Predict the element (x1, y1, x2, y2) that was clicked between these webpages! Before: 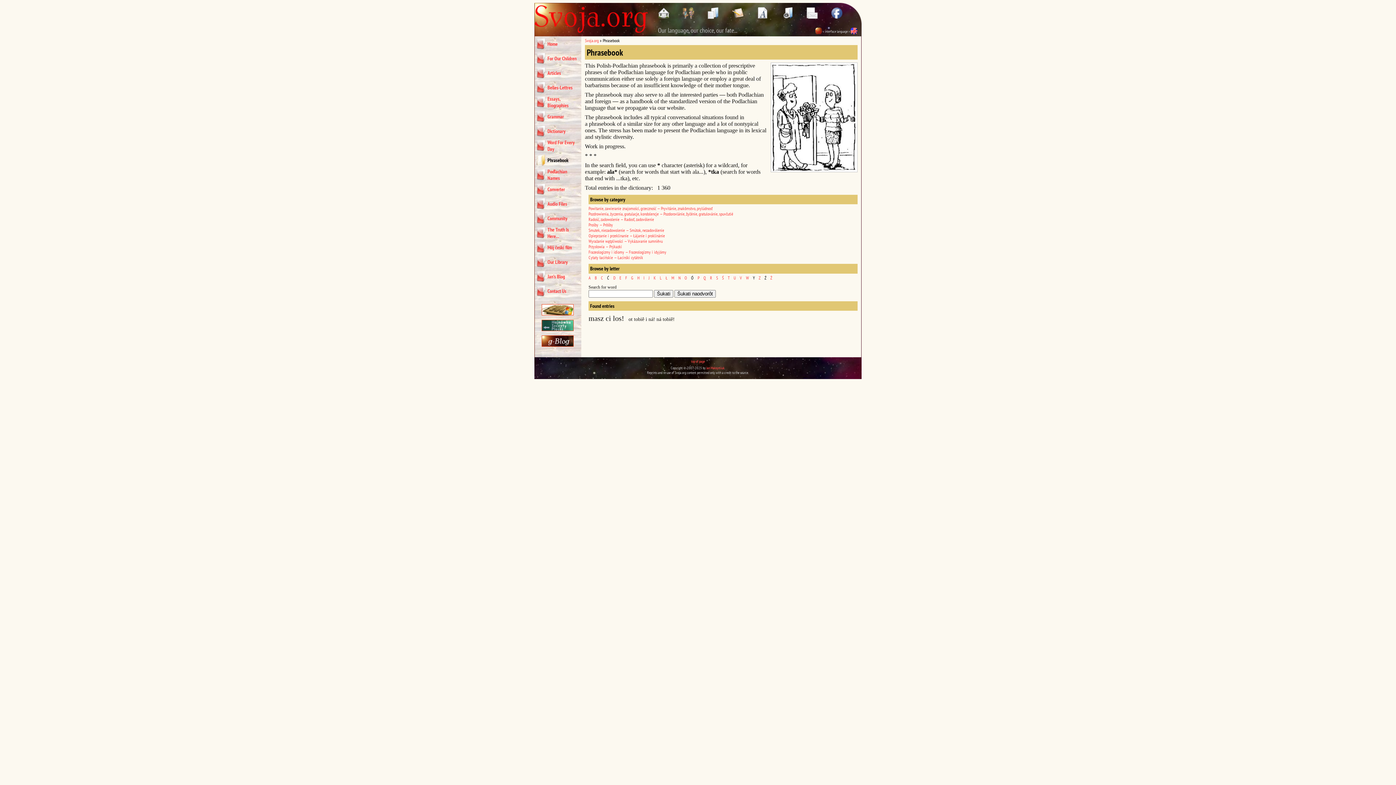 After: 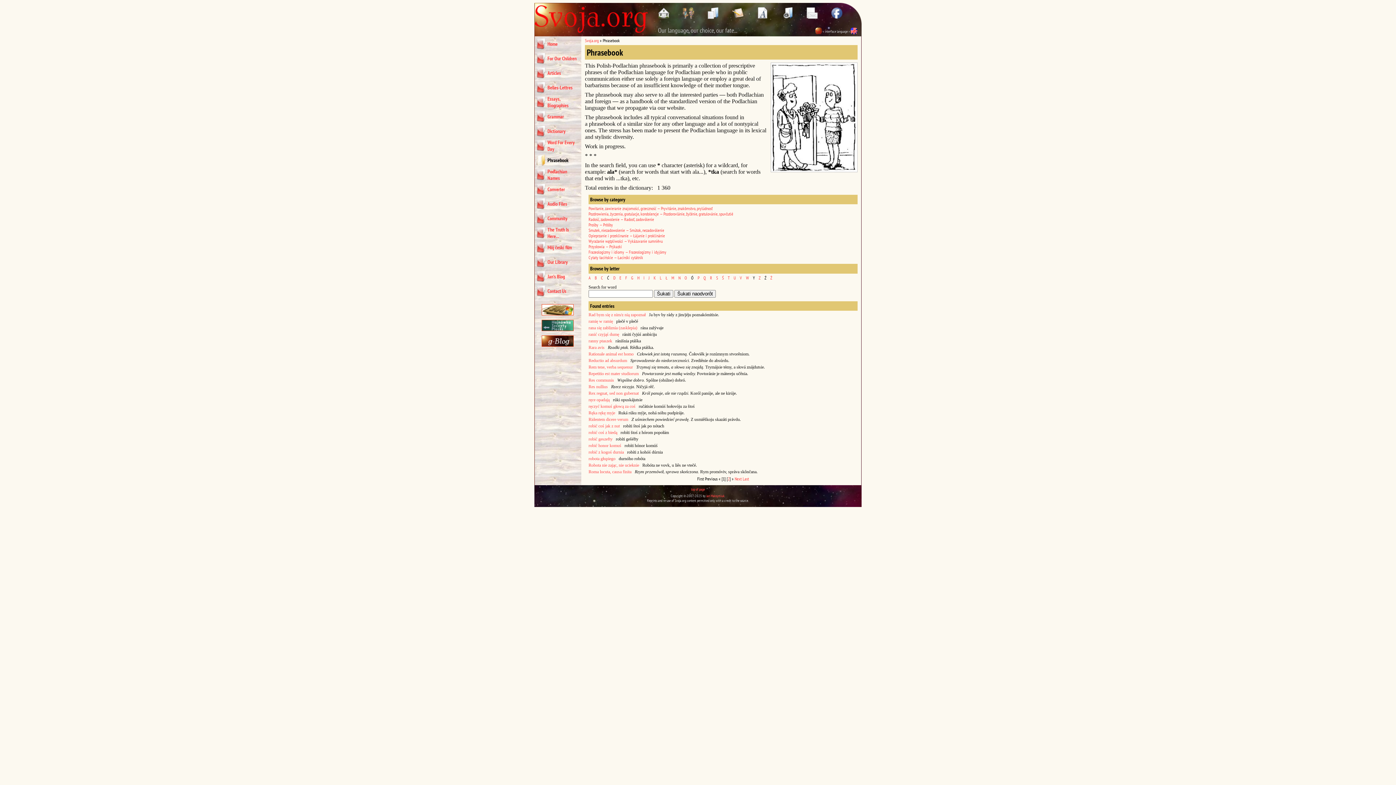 Action: bbox: (710, 275, 712, 280) label: R